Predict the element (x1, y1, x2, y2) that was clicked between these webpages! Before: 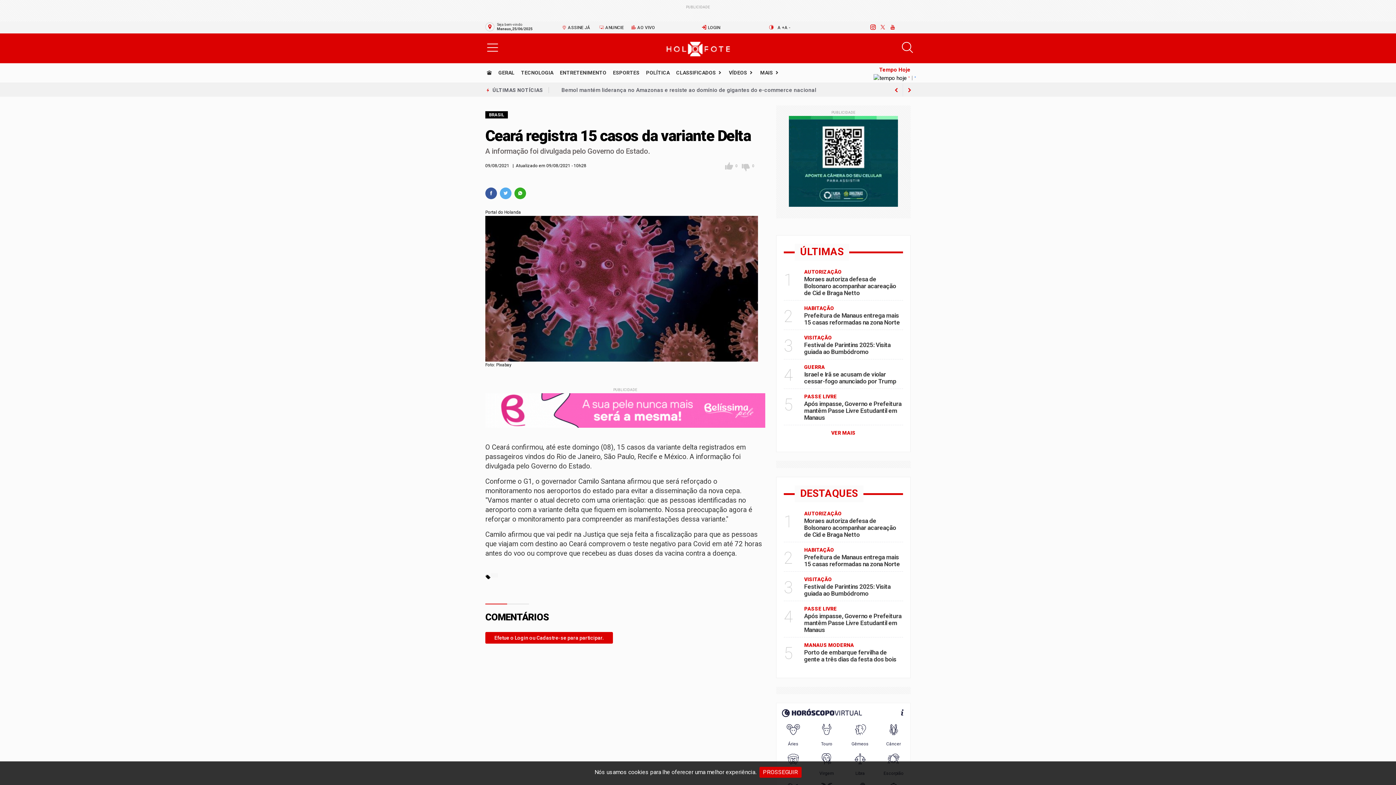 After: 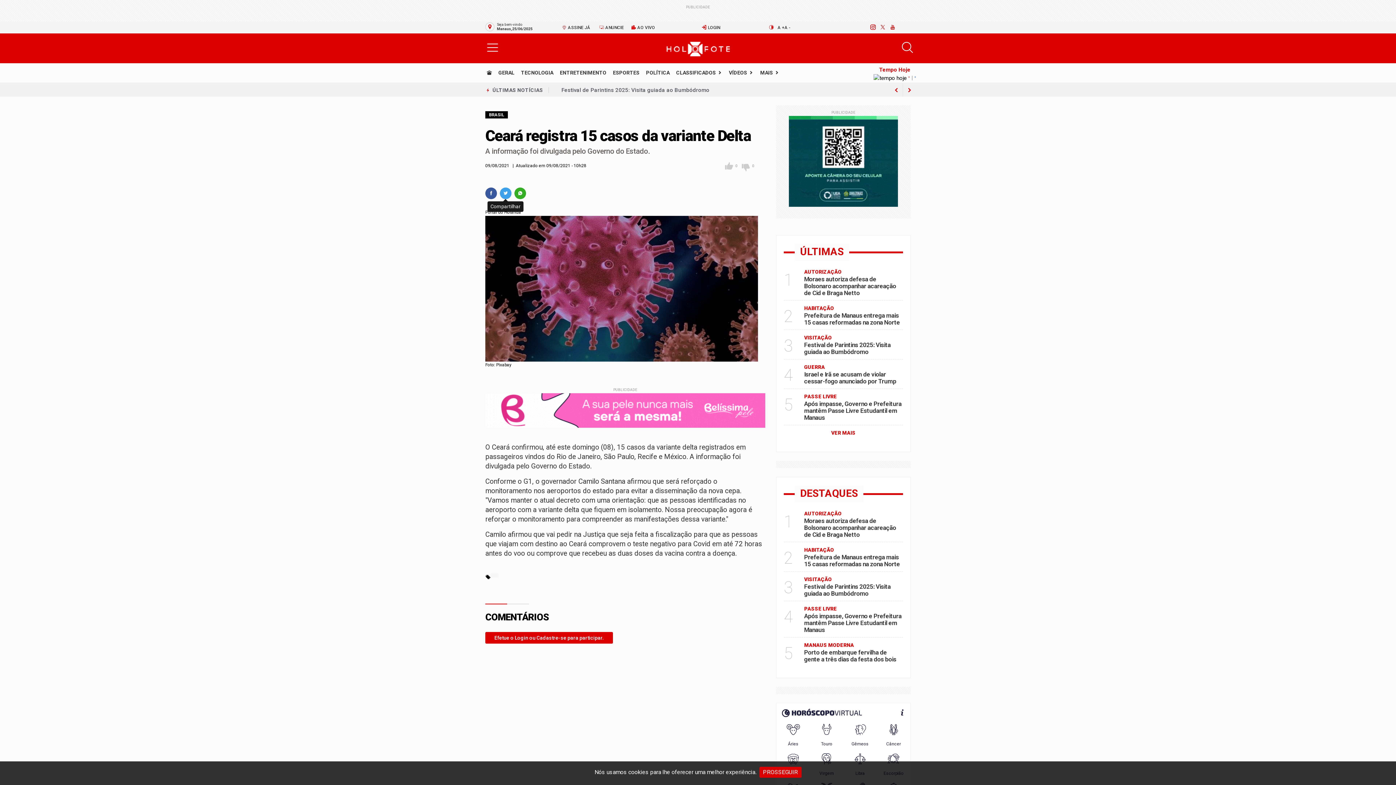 Action: bbox: (500, 187, 511, 199) label: twitter